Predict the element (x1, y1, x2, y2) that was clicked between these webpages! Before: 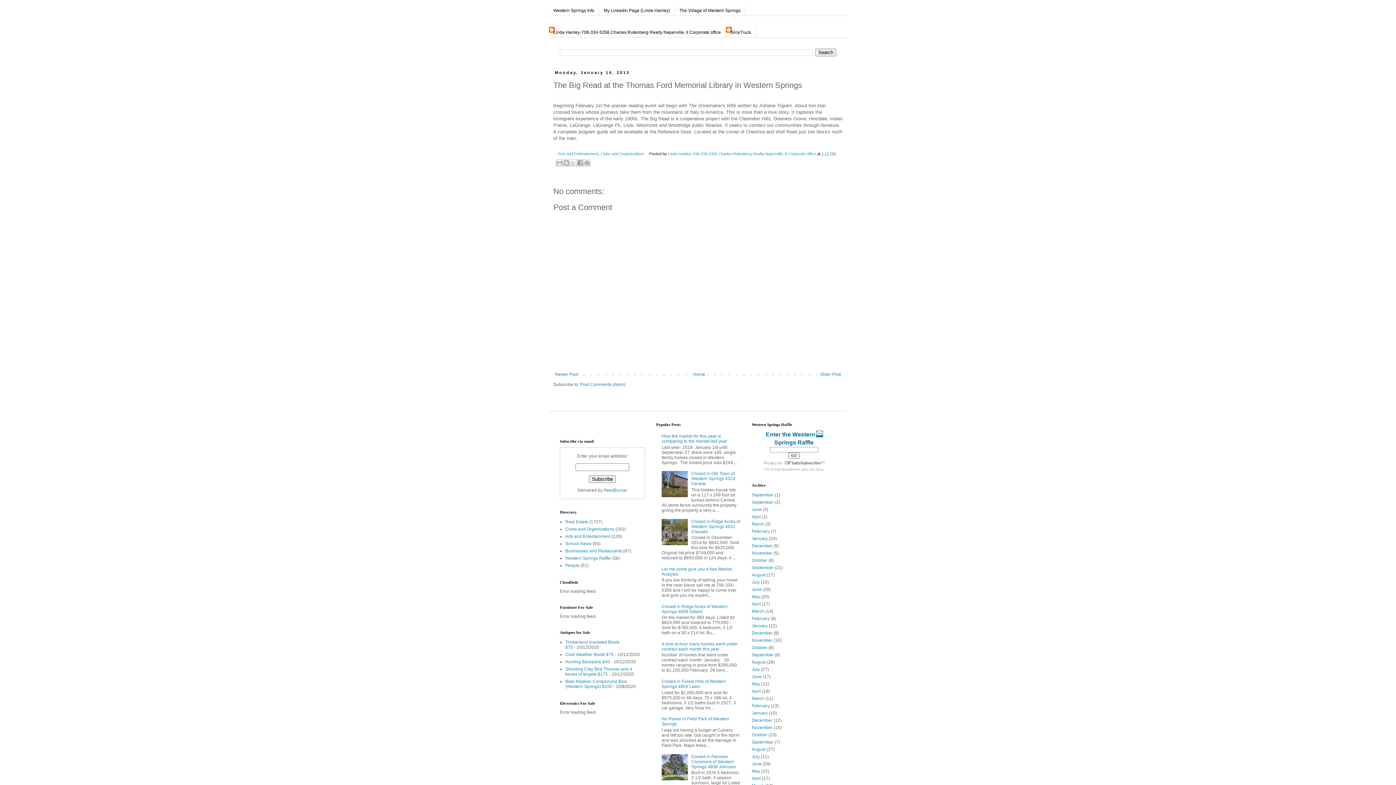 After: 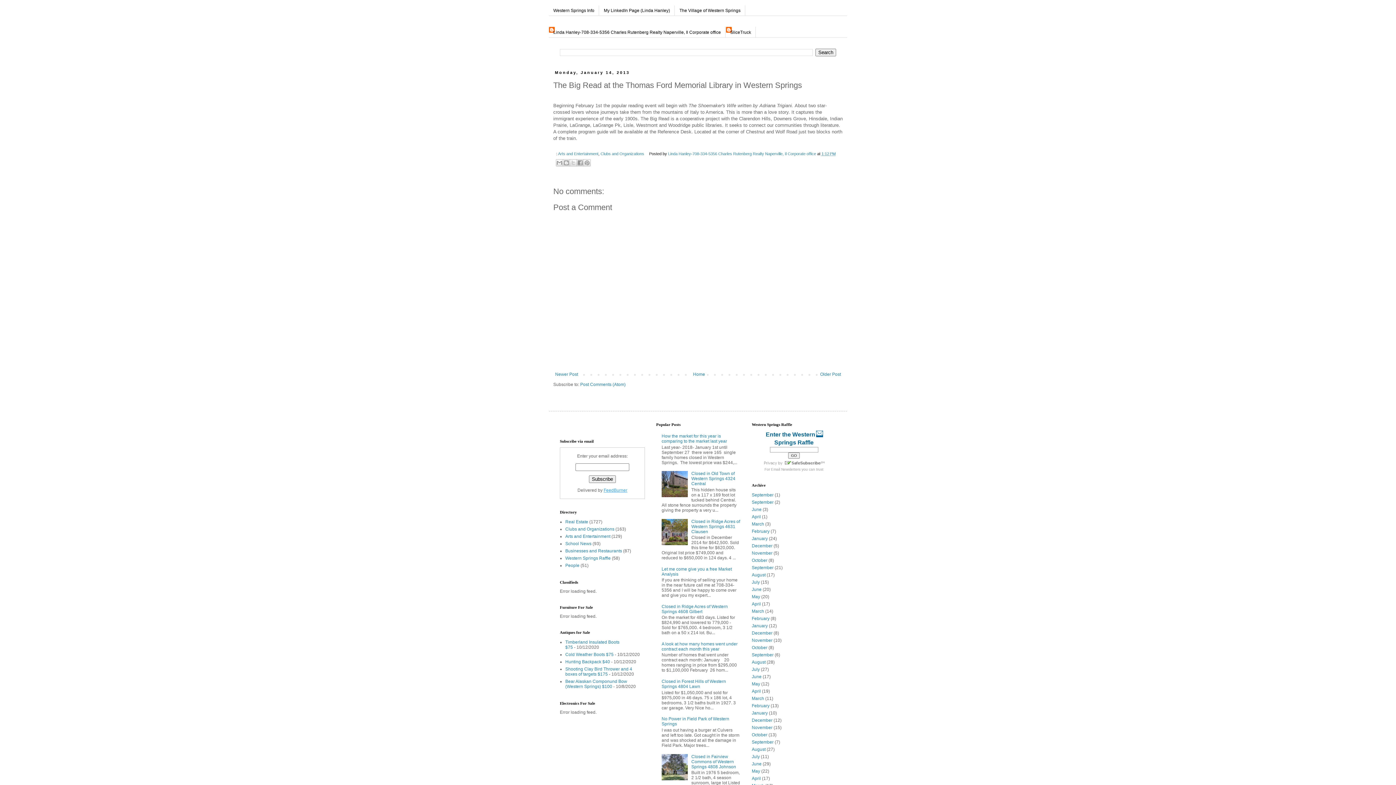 Action: bbox: (603, 487, 627, 493) label: FeedBurner